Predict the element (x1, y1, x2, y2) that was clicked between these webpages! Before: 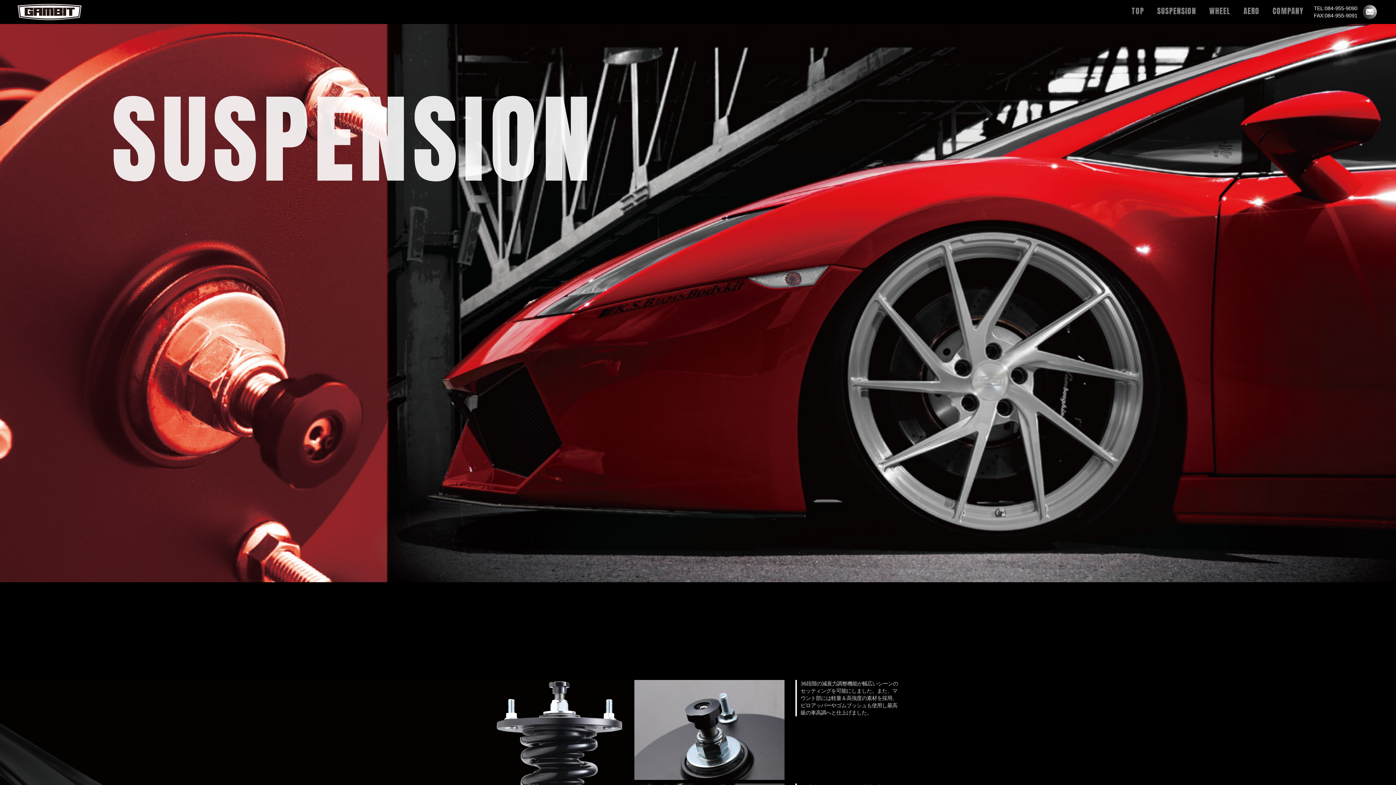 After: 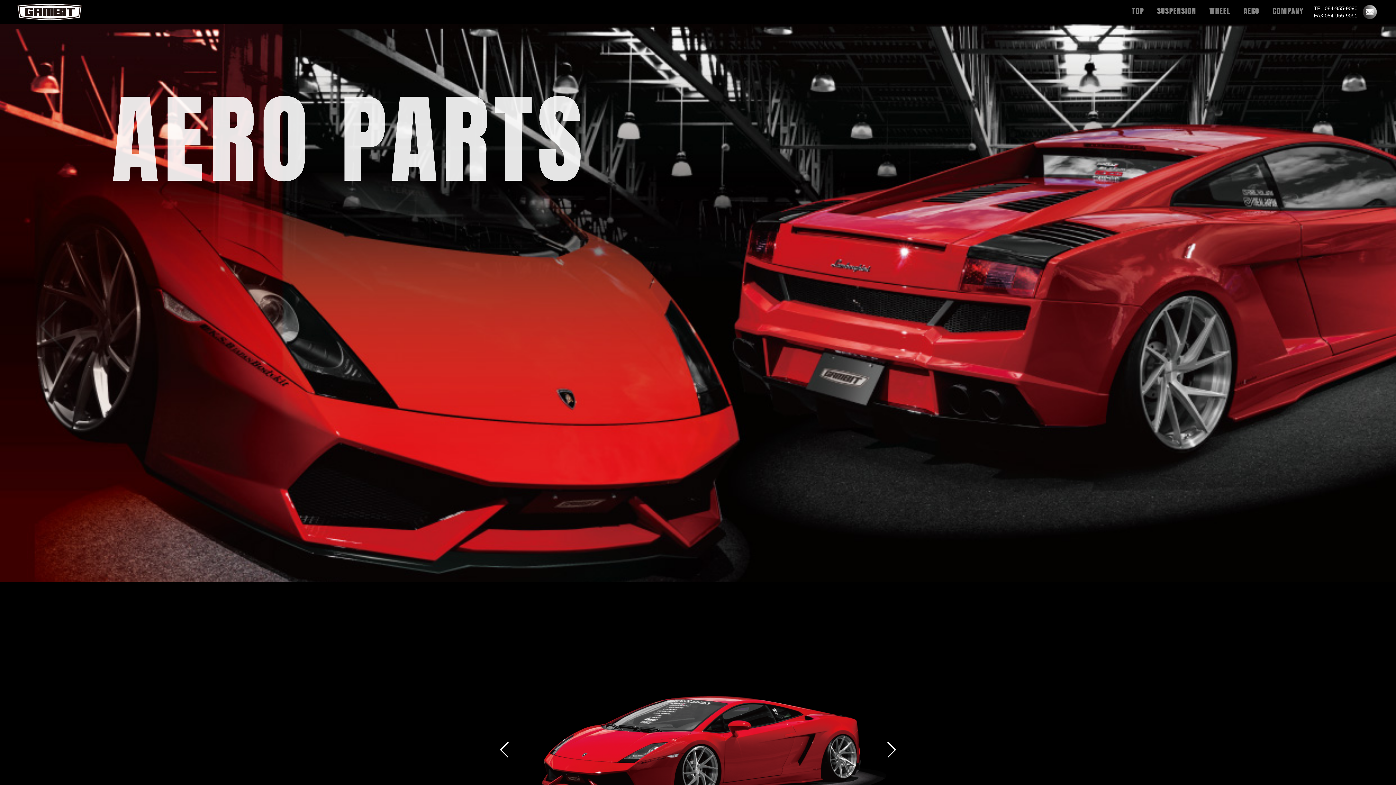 Action: bbox: (1240, 4, 1262, 17) label: AERO